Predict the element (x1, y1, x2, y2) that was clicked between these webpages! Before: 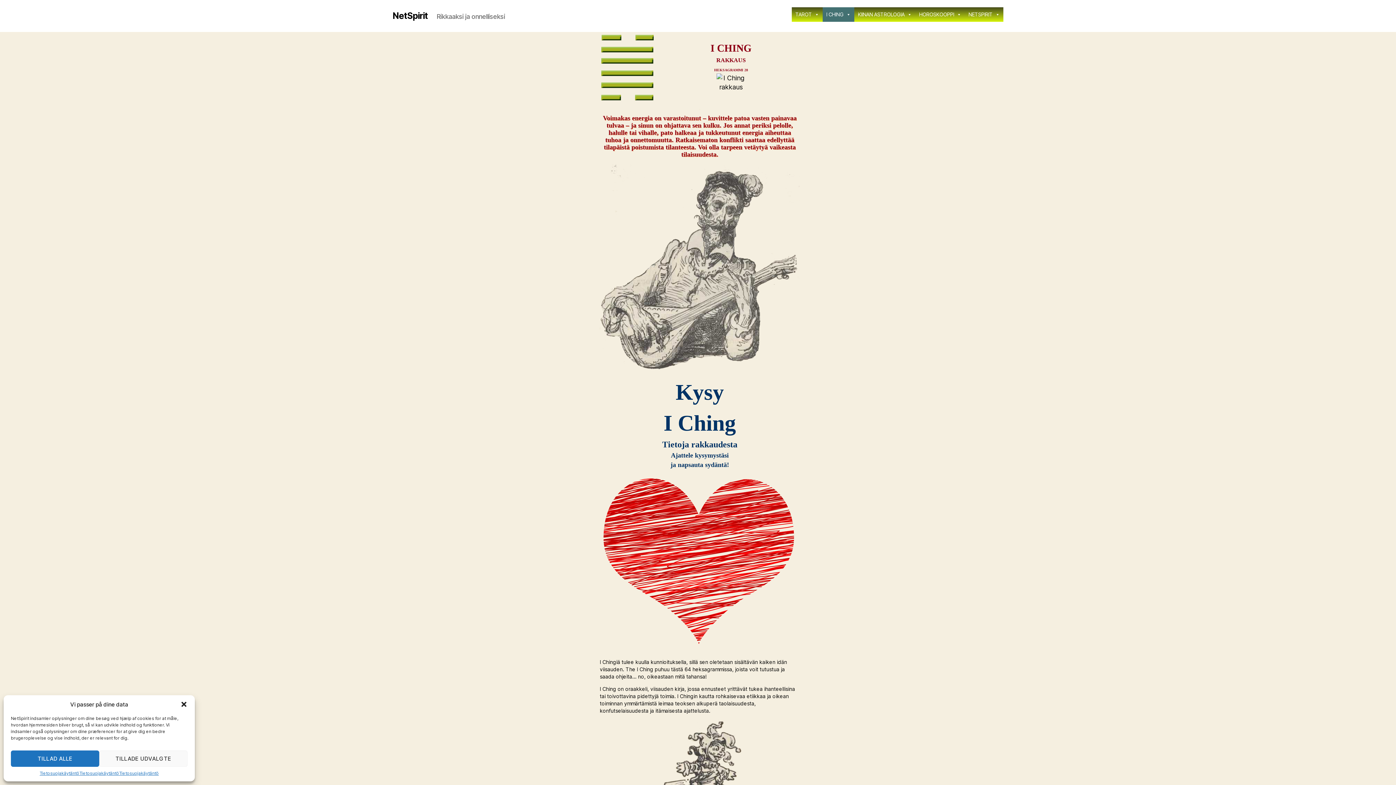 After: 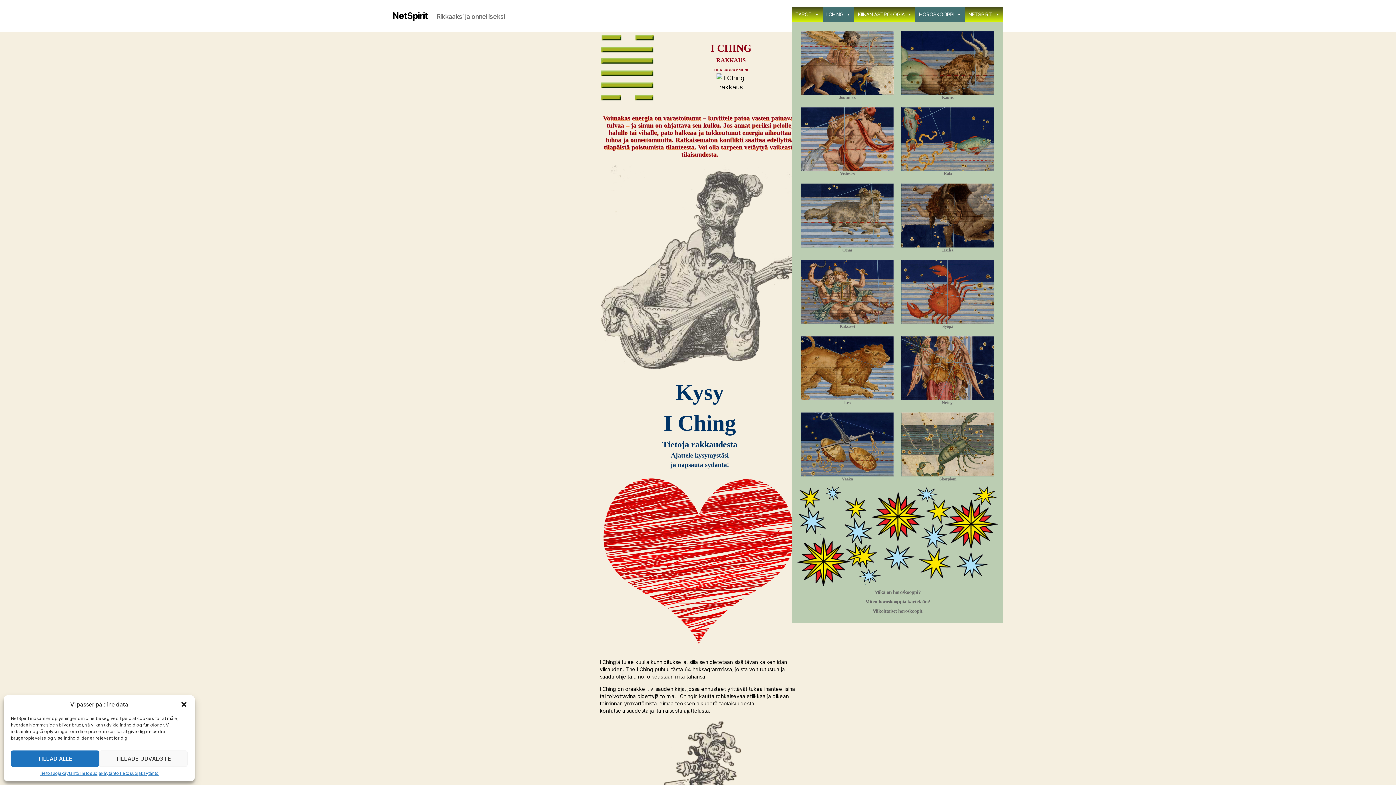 Action: bbox: (915, 7, 965, 21) label: HOROSKOOPPI